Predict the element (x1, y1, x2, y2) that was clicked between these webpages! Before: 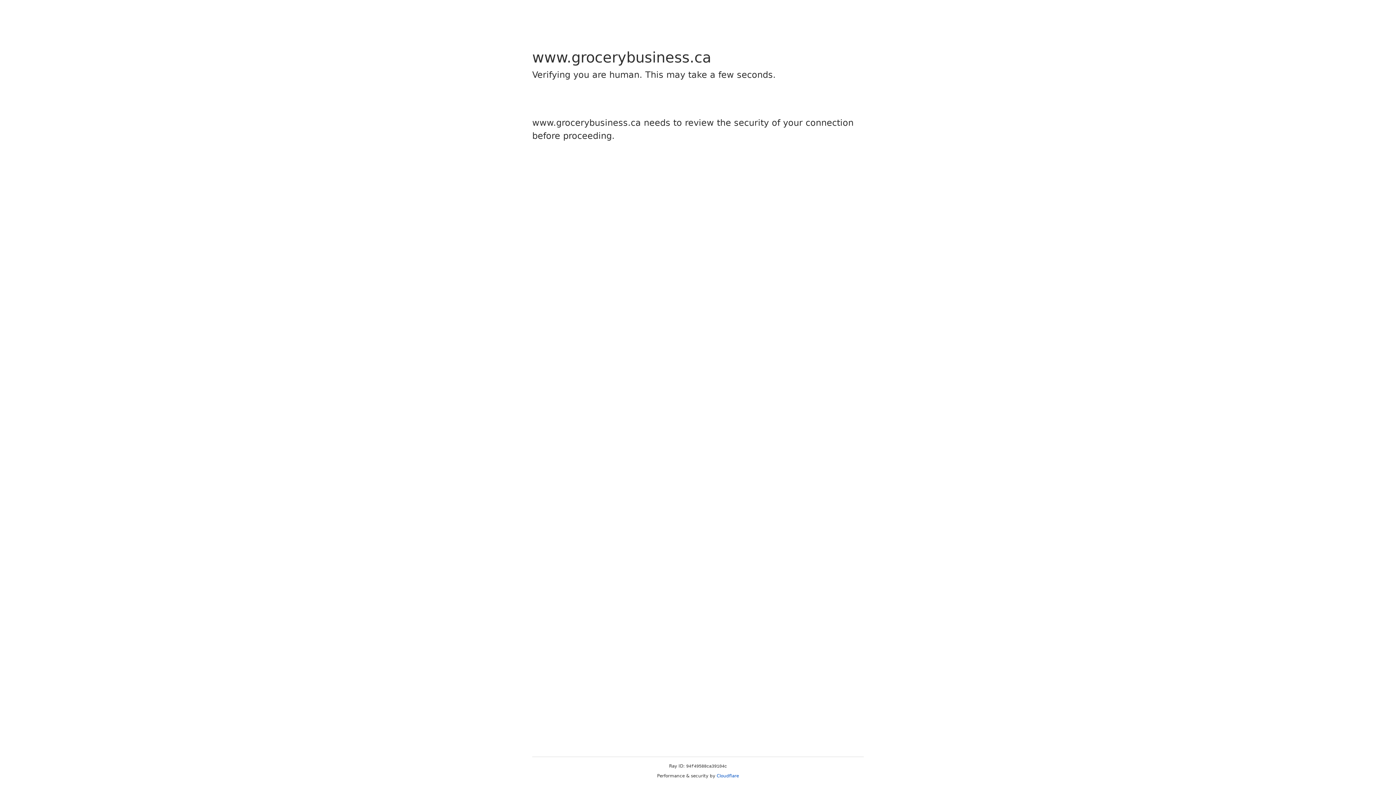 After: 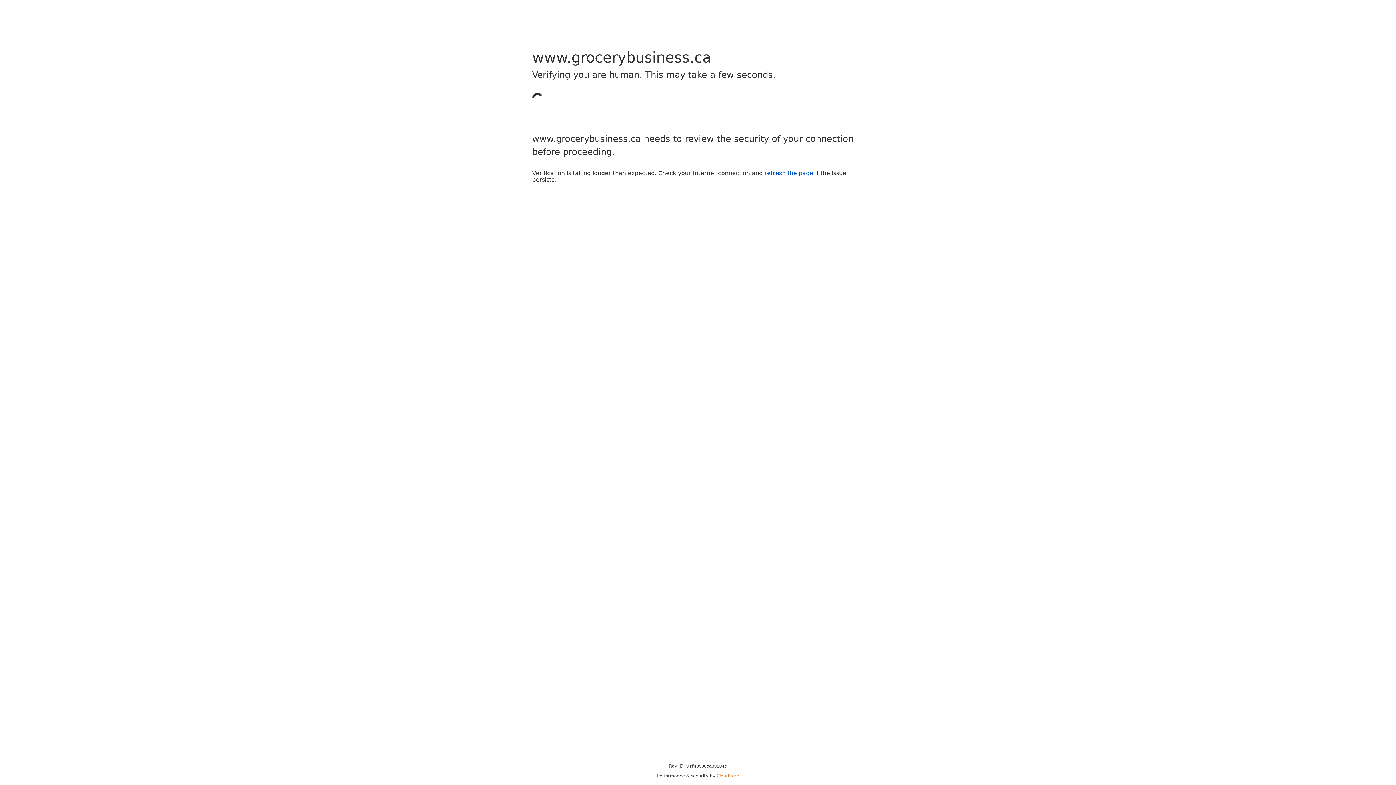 Action: bbox: (716, 773, 739, 778) label: Cloudflare